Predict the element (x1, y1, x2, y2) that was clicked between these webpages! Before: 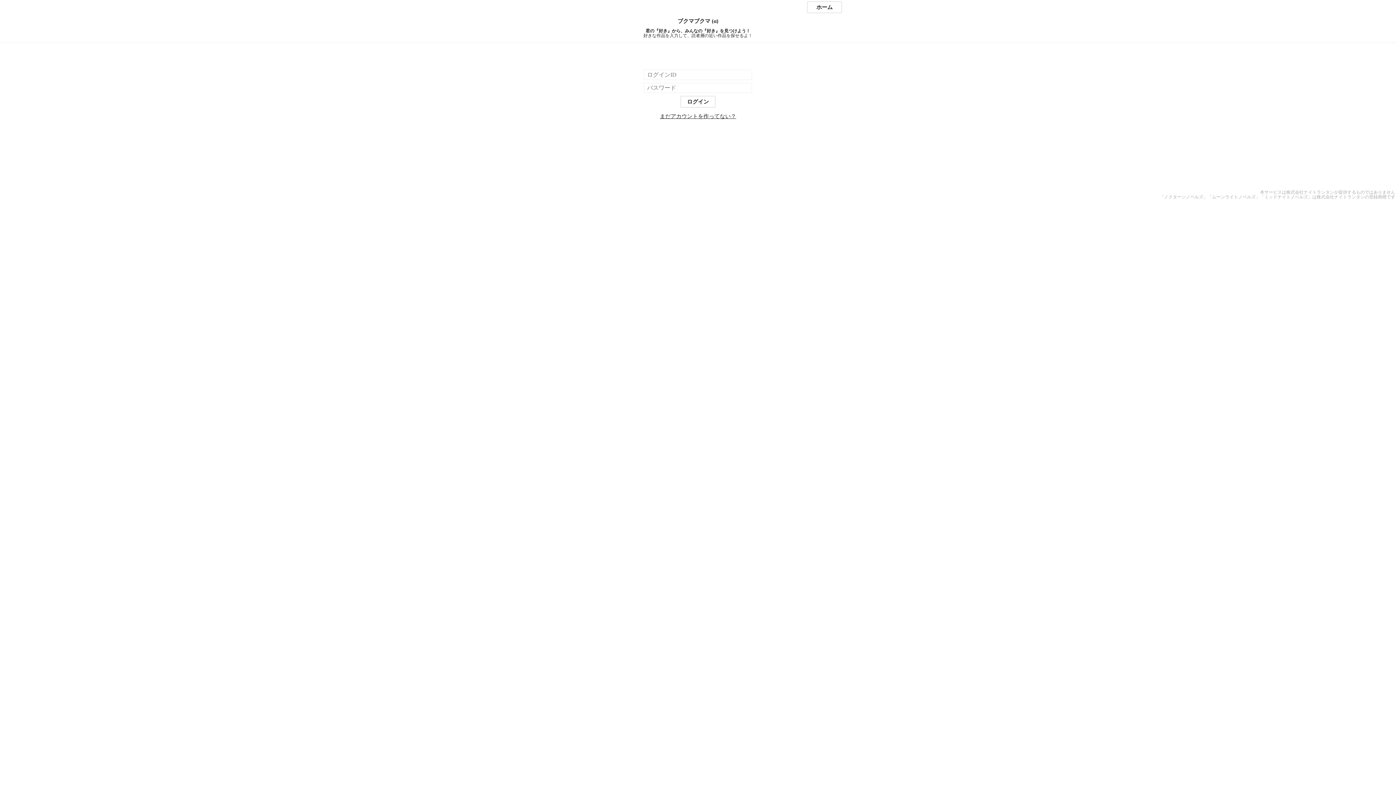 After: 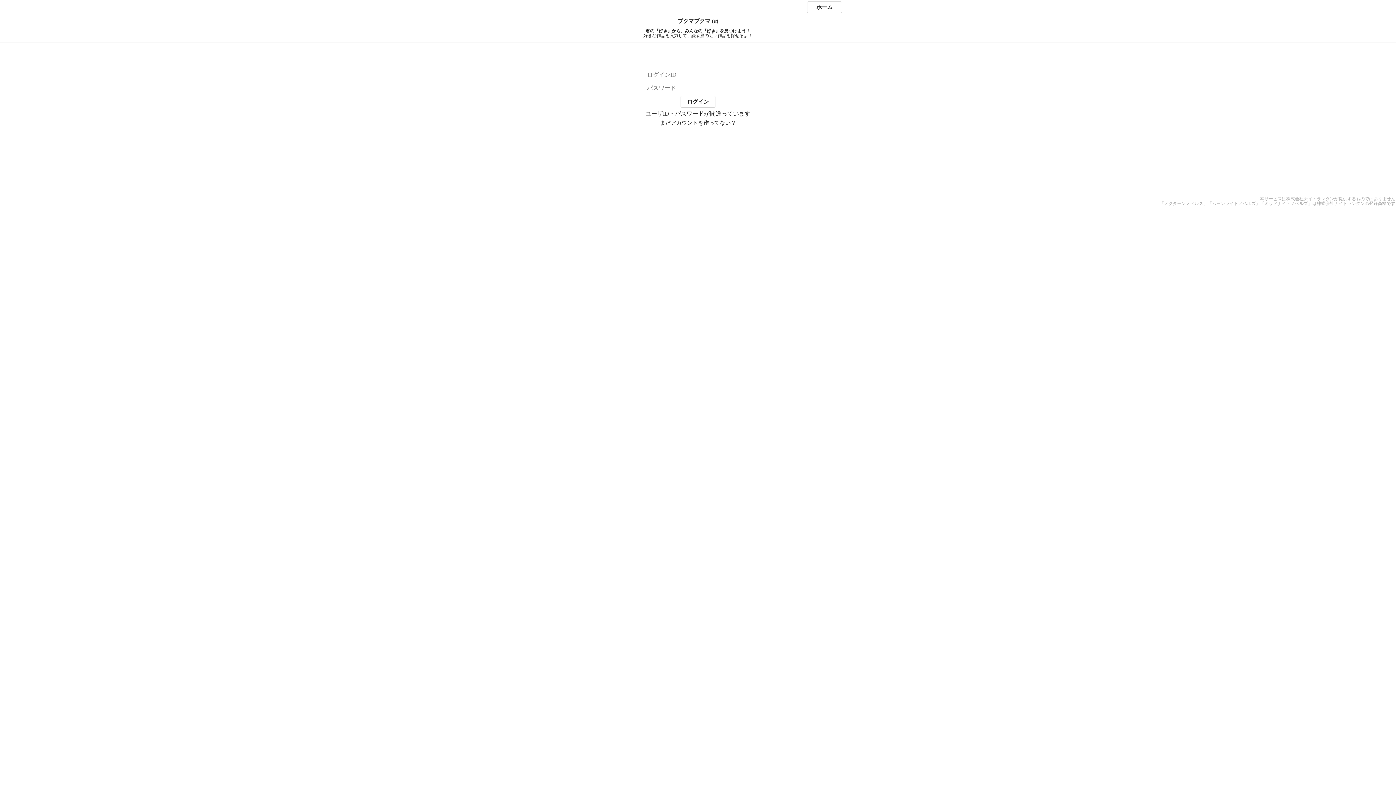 Action: bbox: (680, 96, 715, 107) label: ログイン